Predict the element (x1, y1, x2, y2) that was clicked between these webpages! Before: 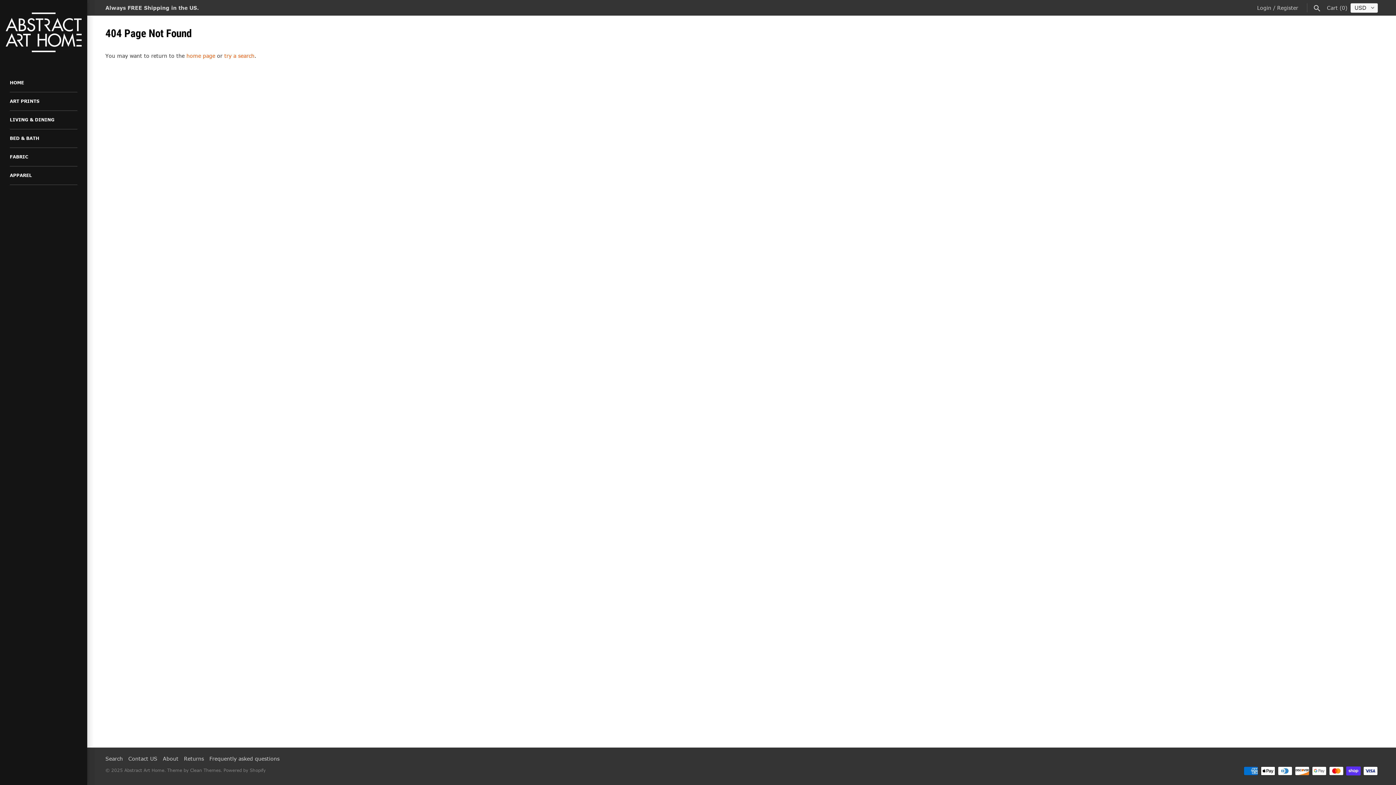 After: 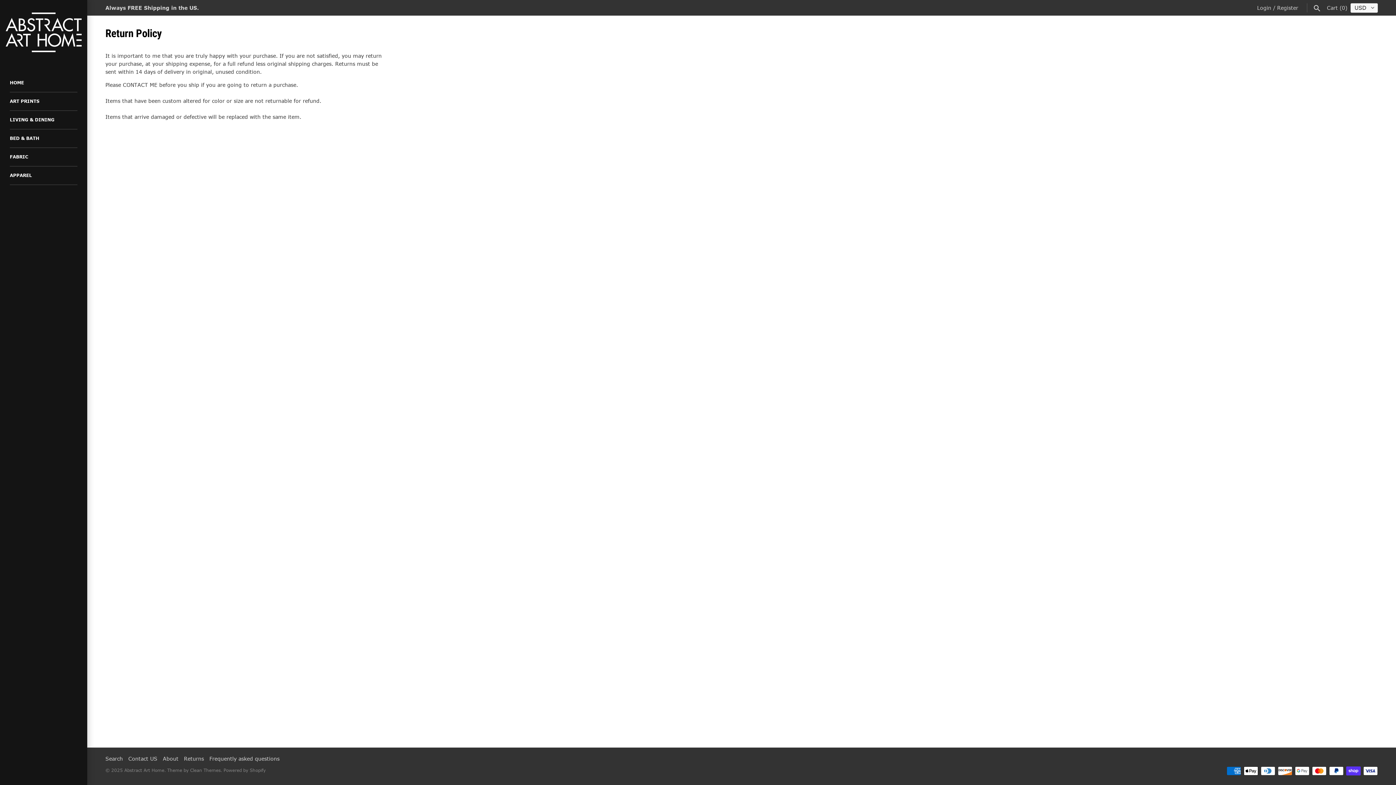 Action: label: Returns bbox: (184, 755, 204, 762)